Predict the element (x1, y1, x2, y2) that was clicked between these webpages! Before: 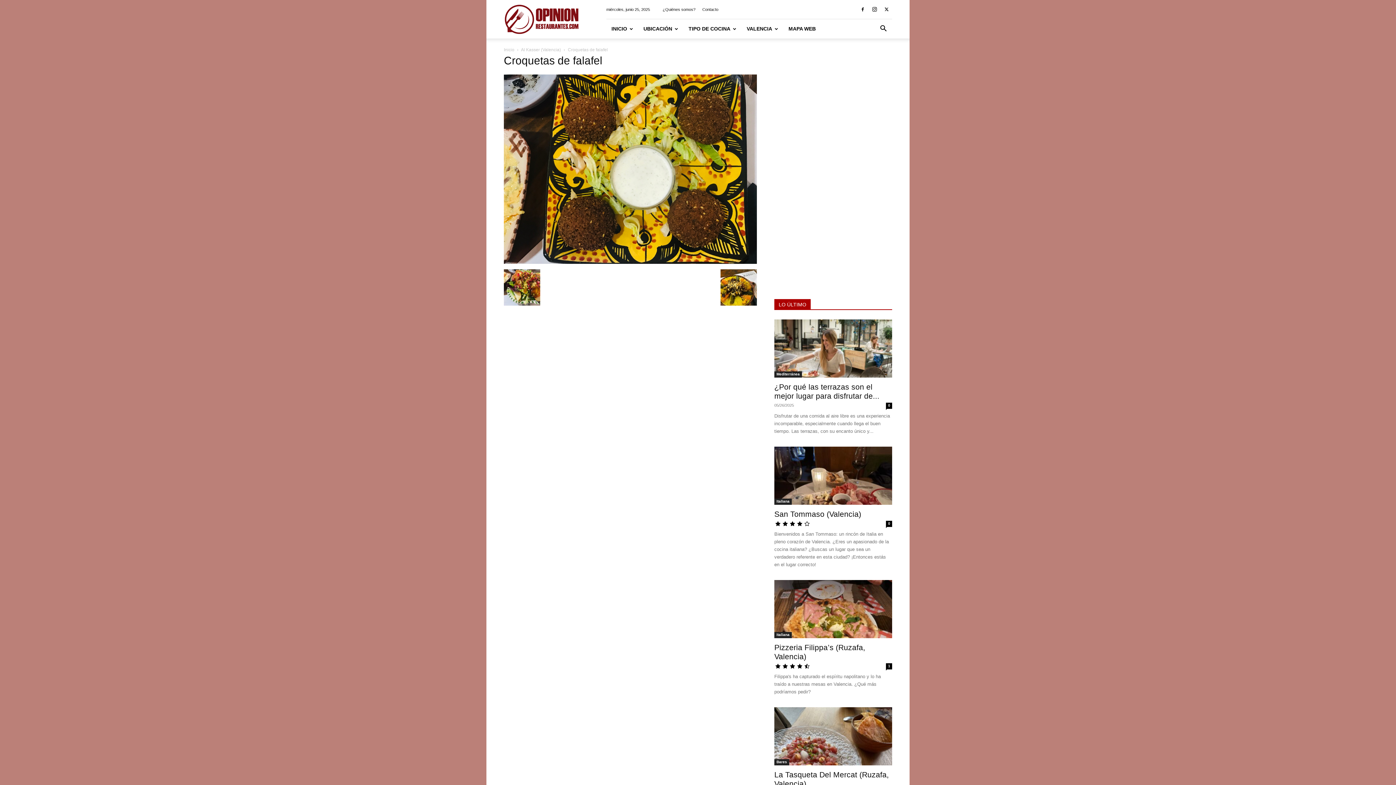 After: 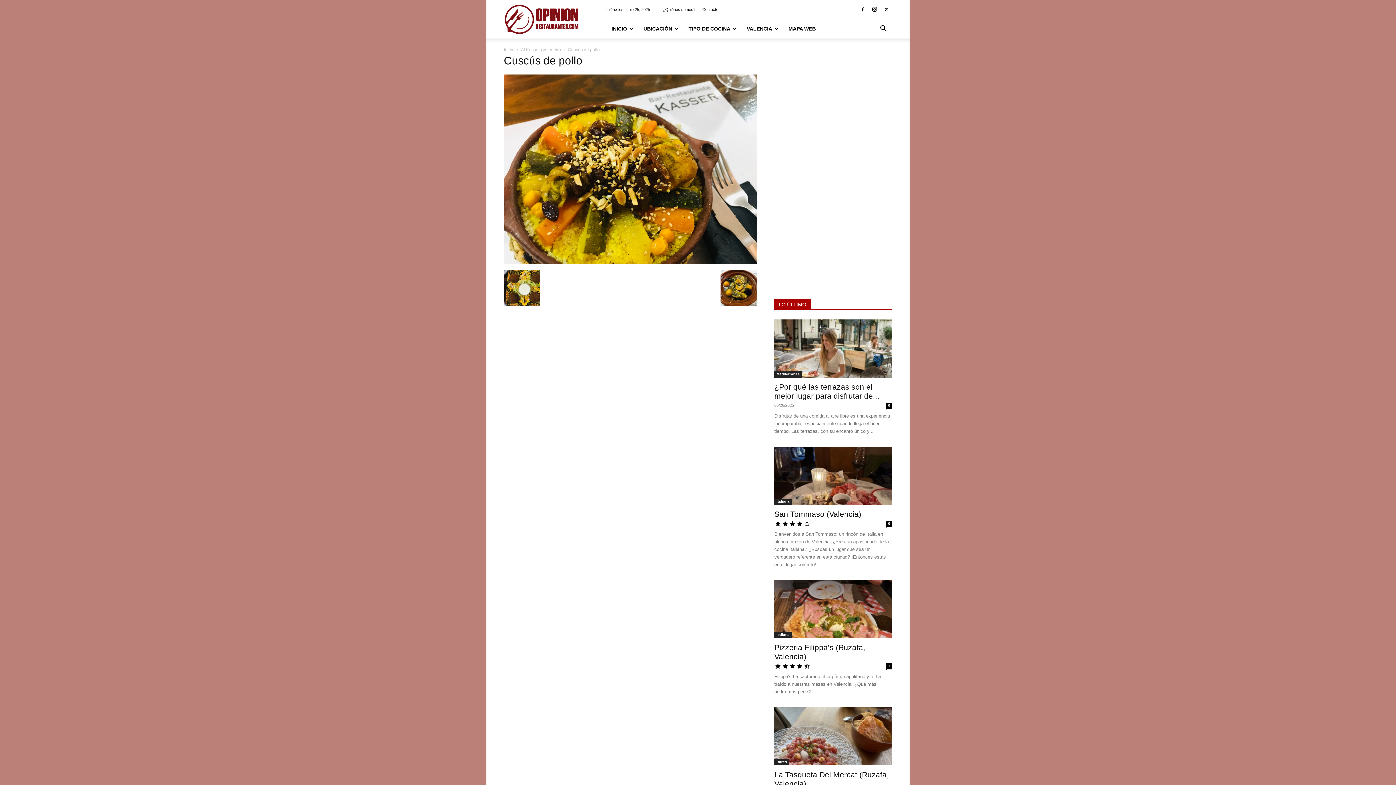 Action: bbox: (720, 300, 757, 307)